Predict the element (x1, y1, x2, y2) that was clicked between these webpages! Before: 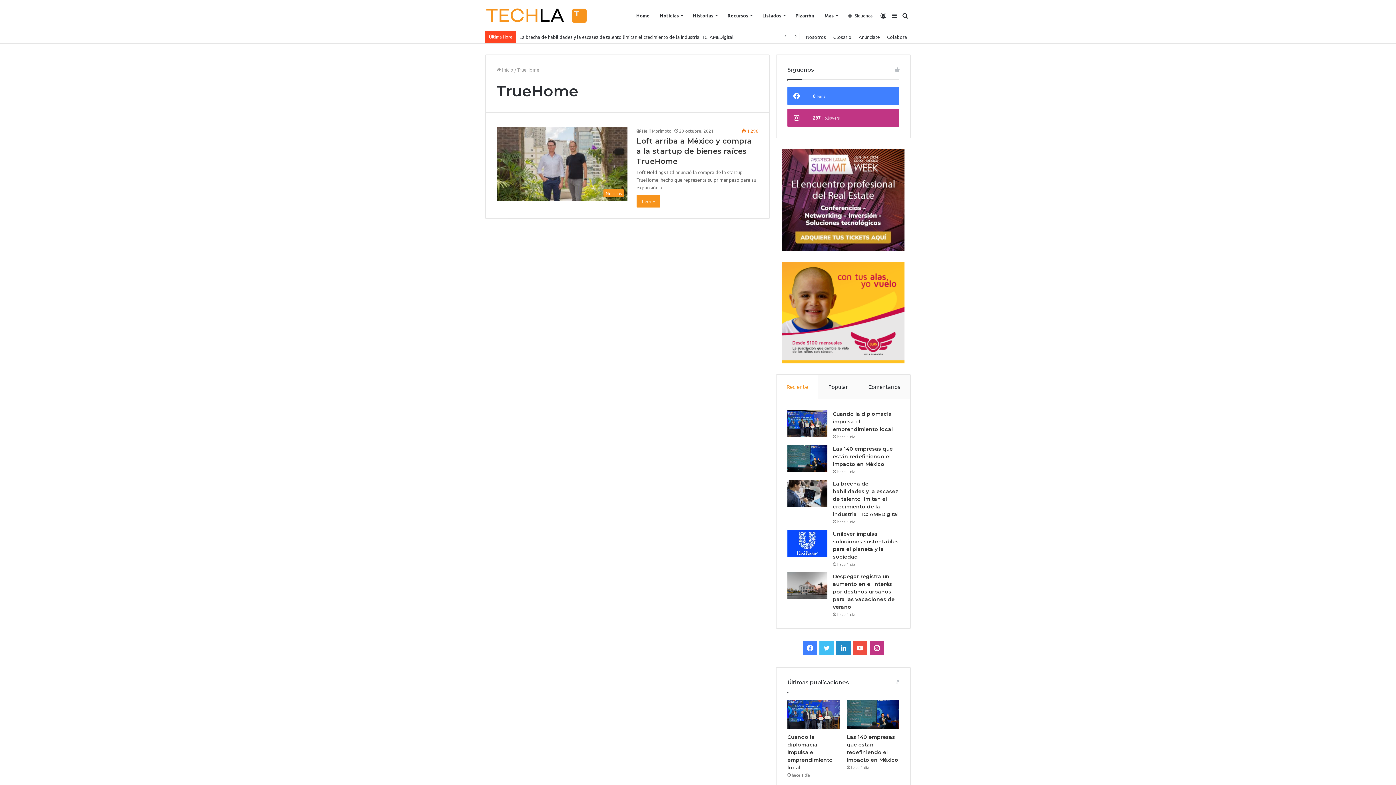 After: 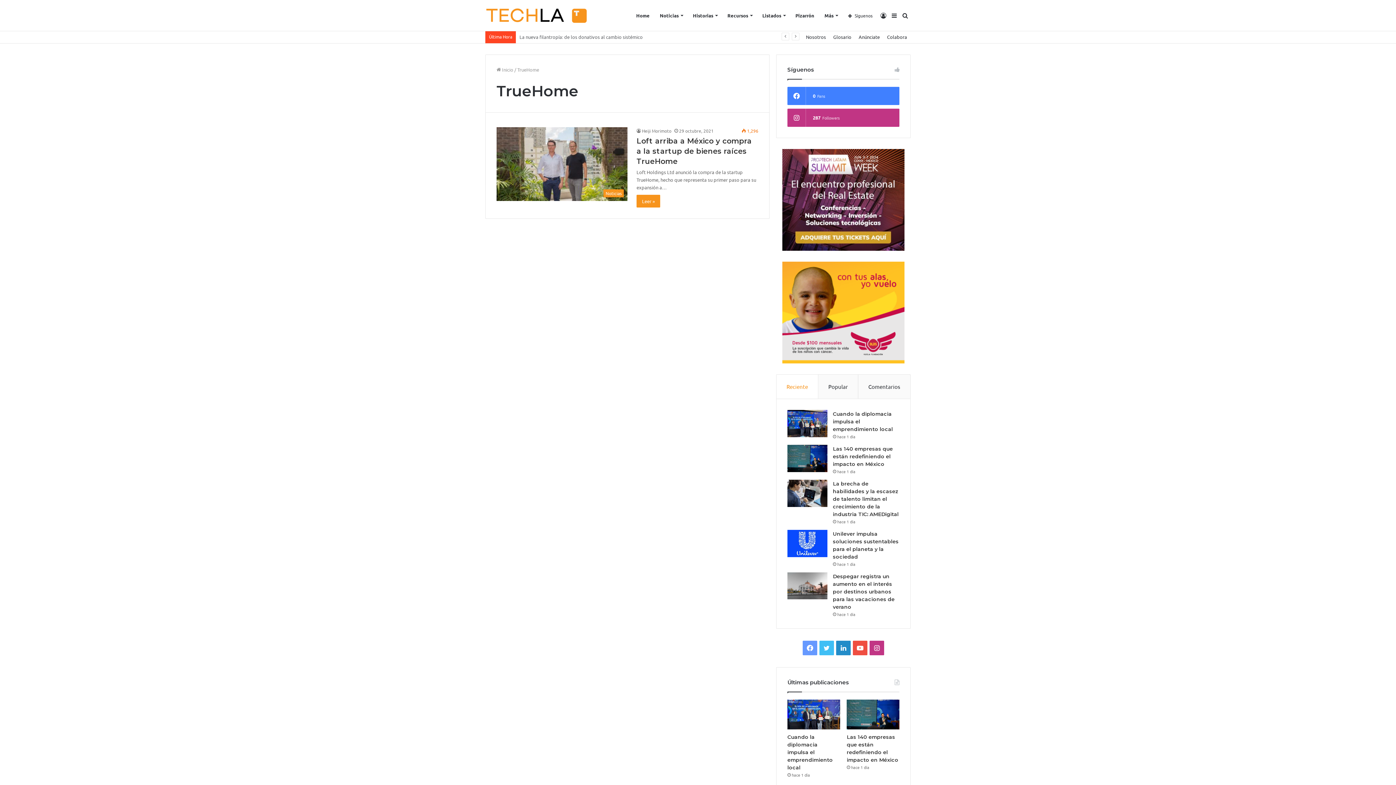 Action: label: Facebook bbox: (802, 641, 817, 655)